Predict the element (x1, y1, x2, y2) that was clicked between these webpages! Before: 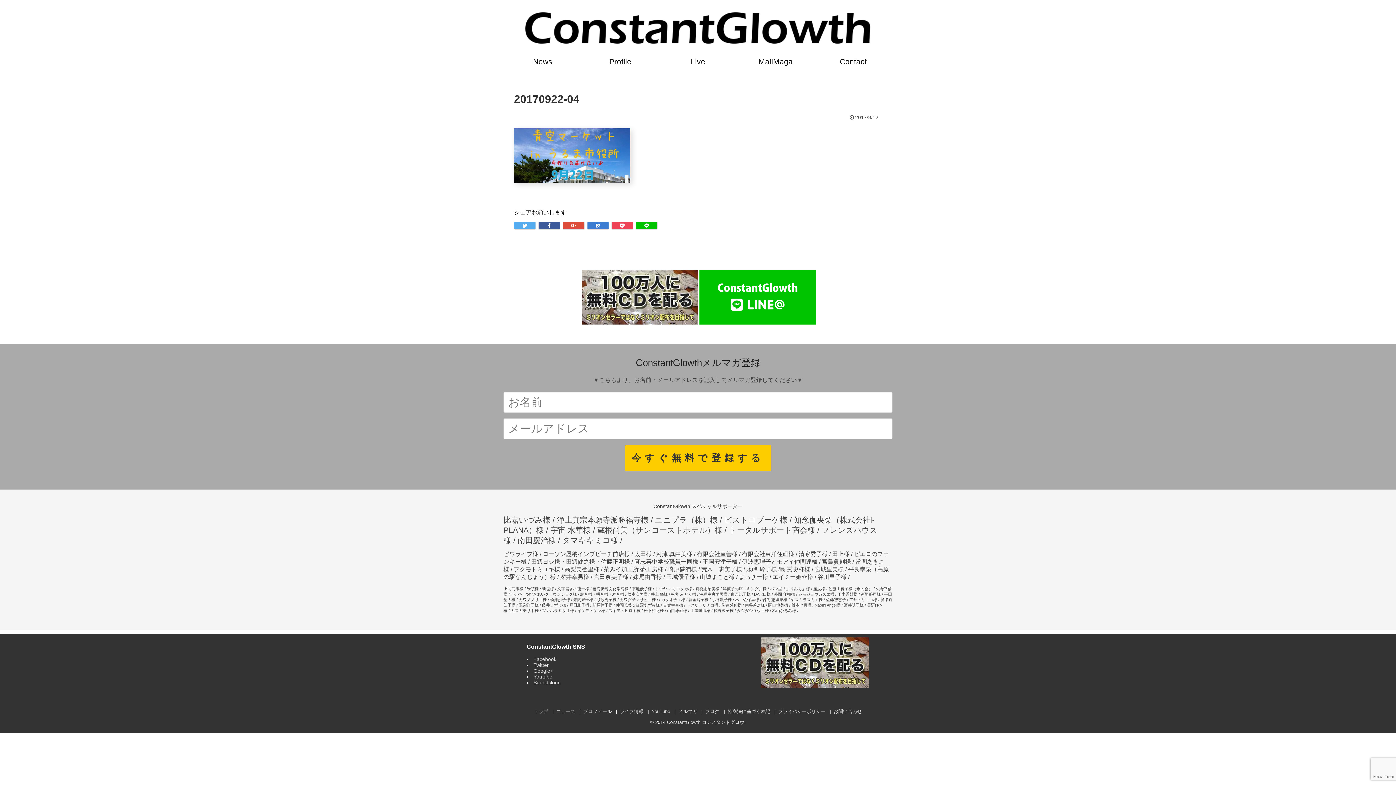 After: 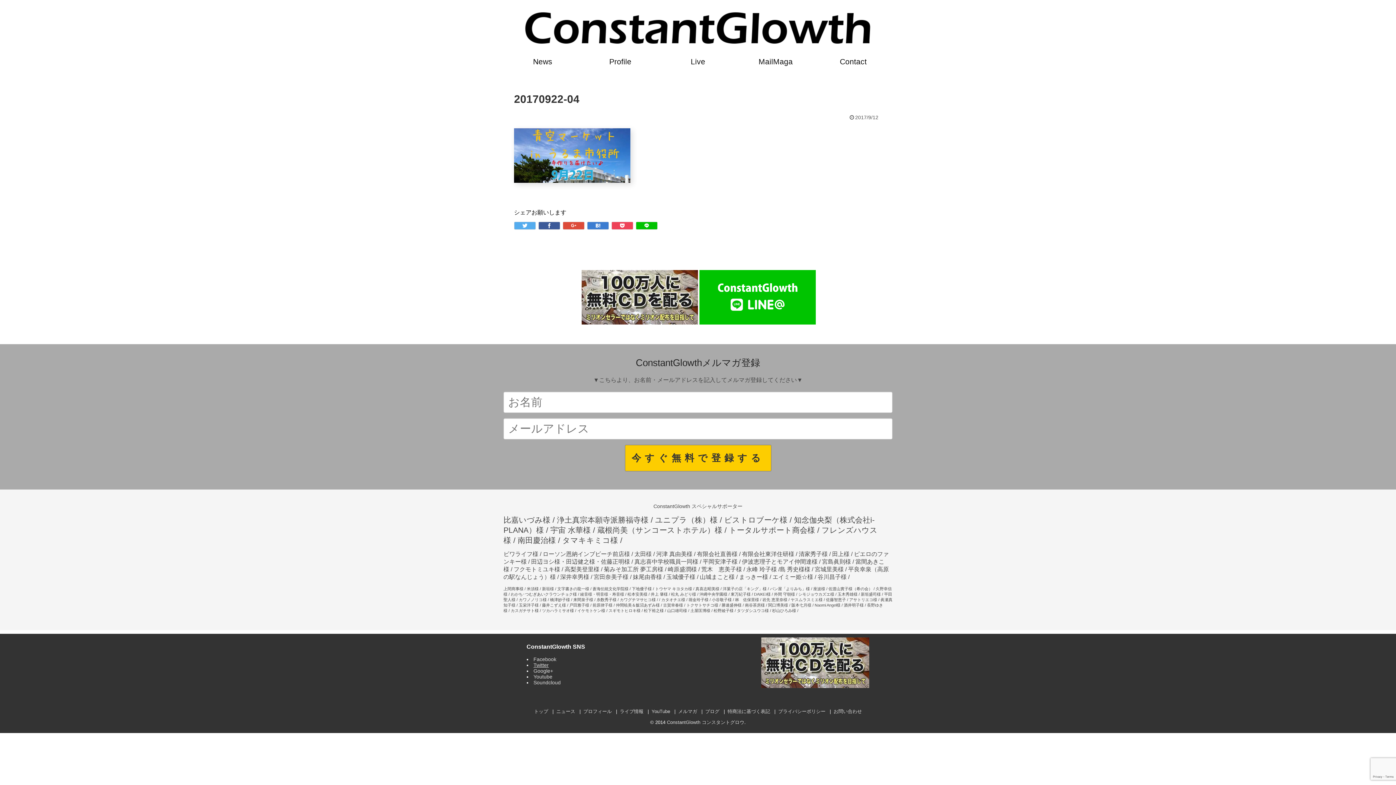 Action: bbox: (533, 662, 548, 668) label: Twitter